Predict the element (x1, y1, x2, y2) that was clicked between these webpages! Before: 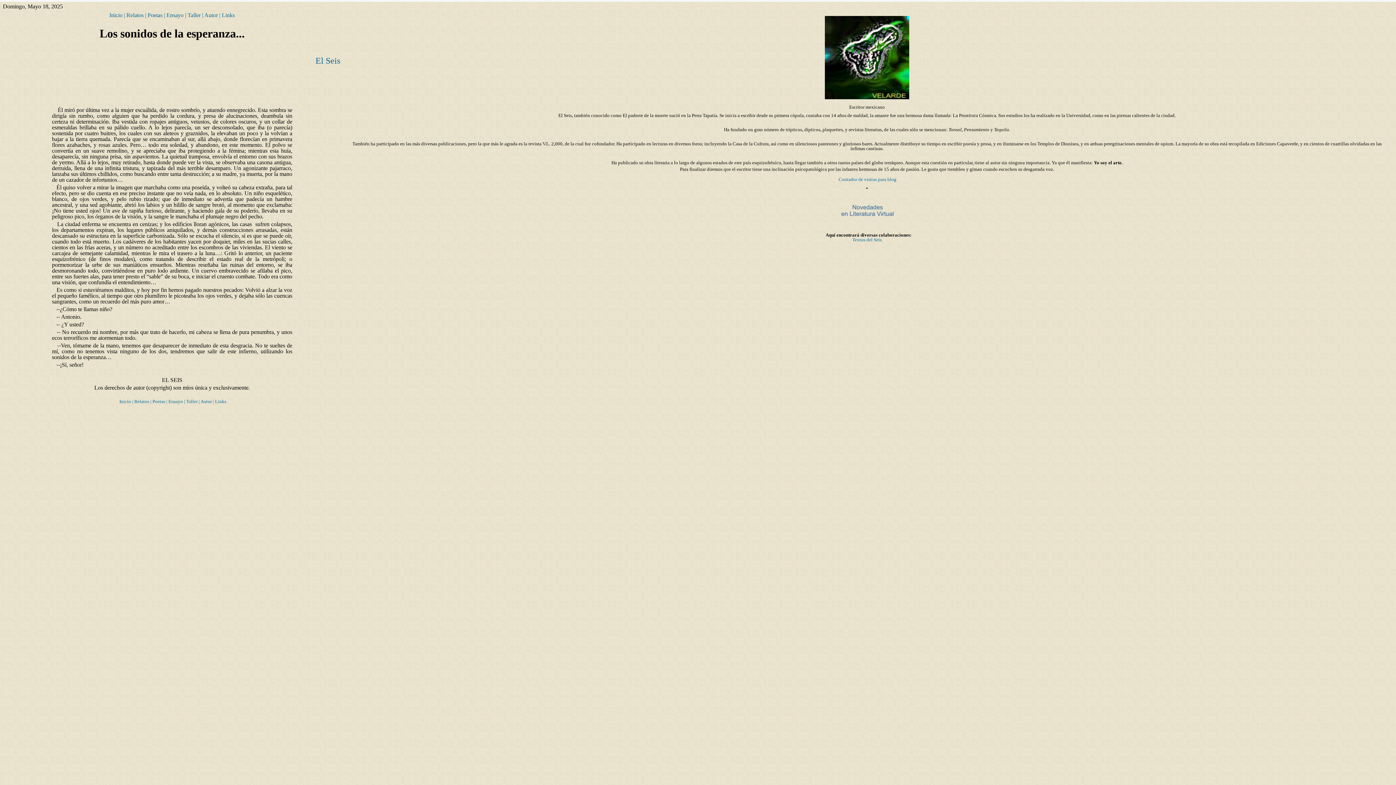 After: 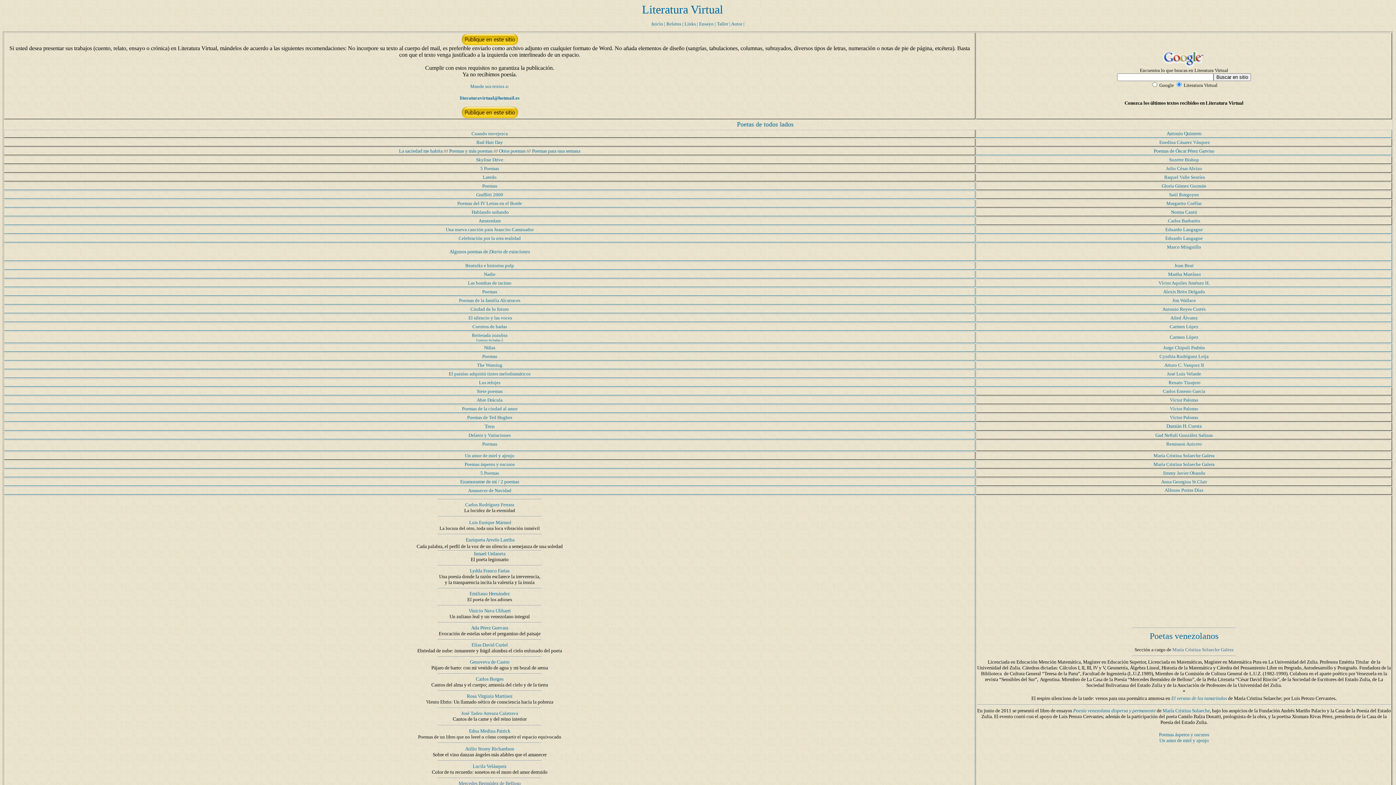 Action: bbox: (147, 12, 162, 18) label: Poetas